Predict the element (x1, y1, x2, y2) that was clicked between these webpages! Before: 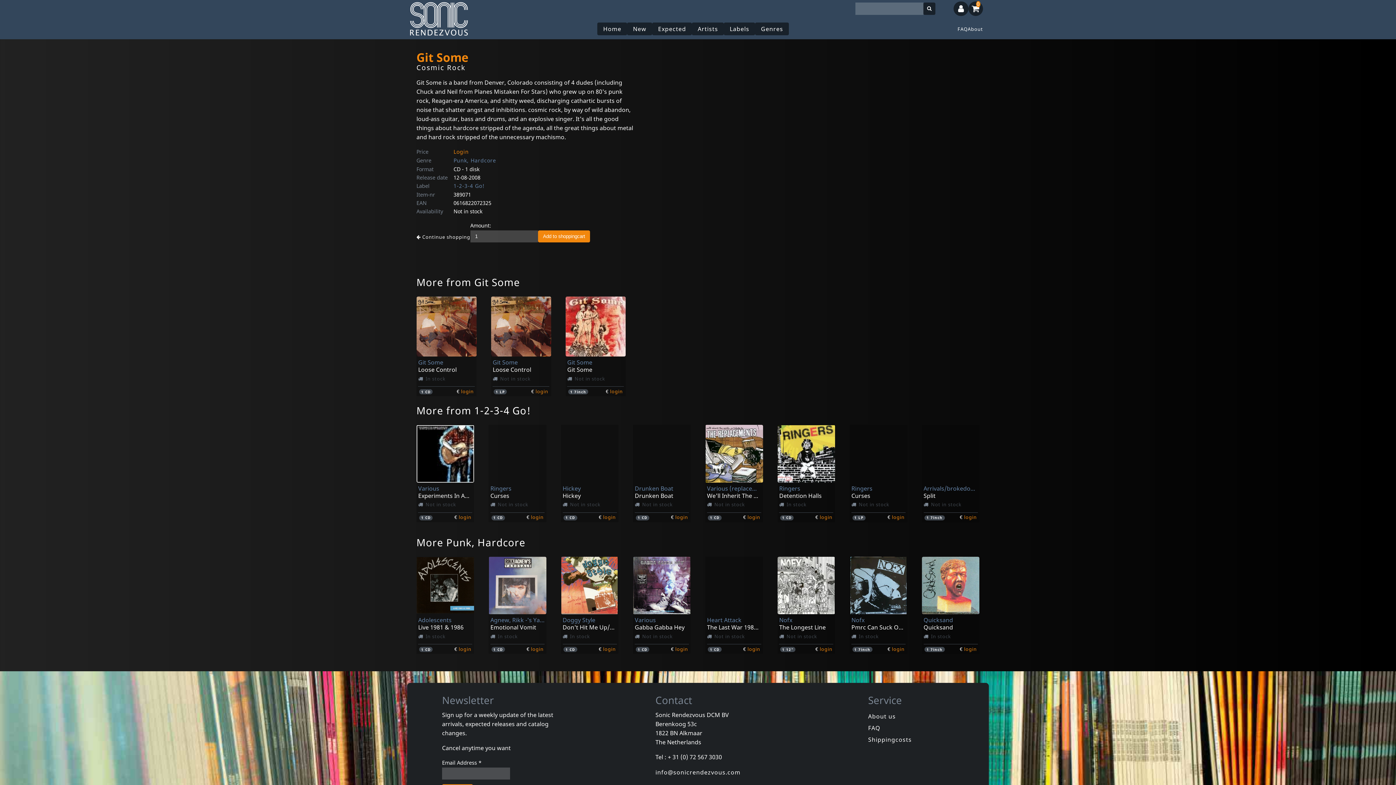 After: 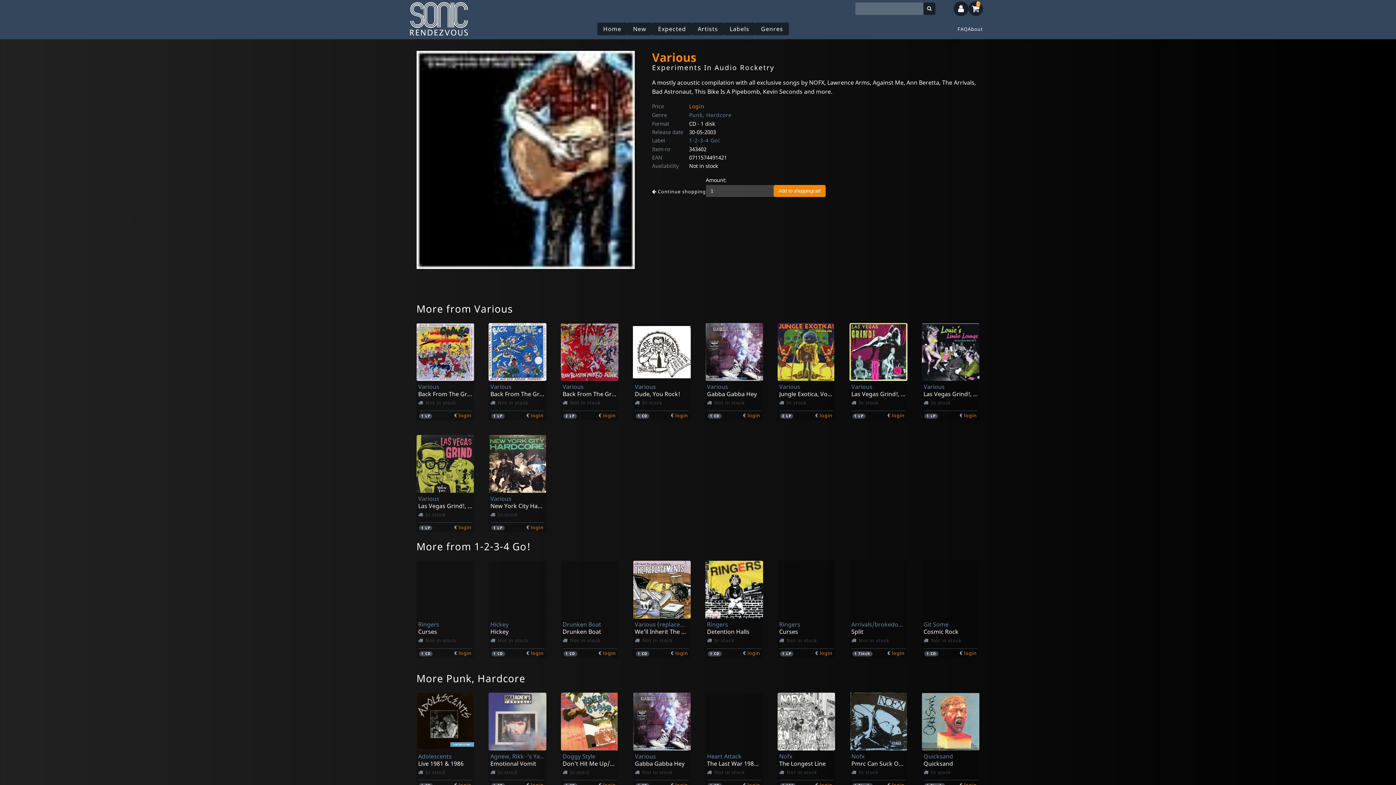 Action: label: 1 CD bbox: (419, 513, 432, 521)